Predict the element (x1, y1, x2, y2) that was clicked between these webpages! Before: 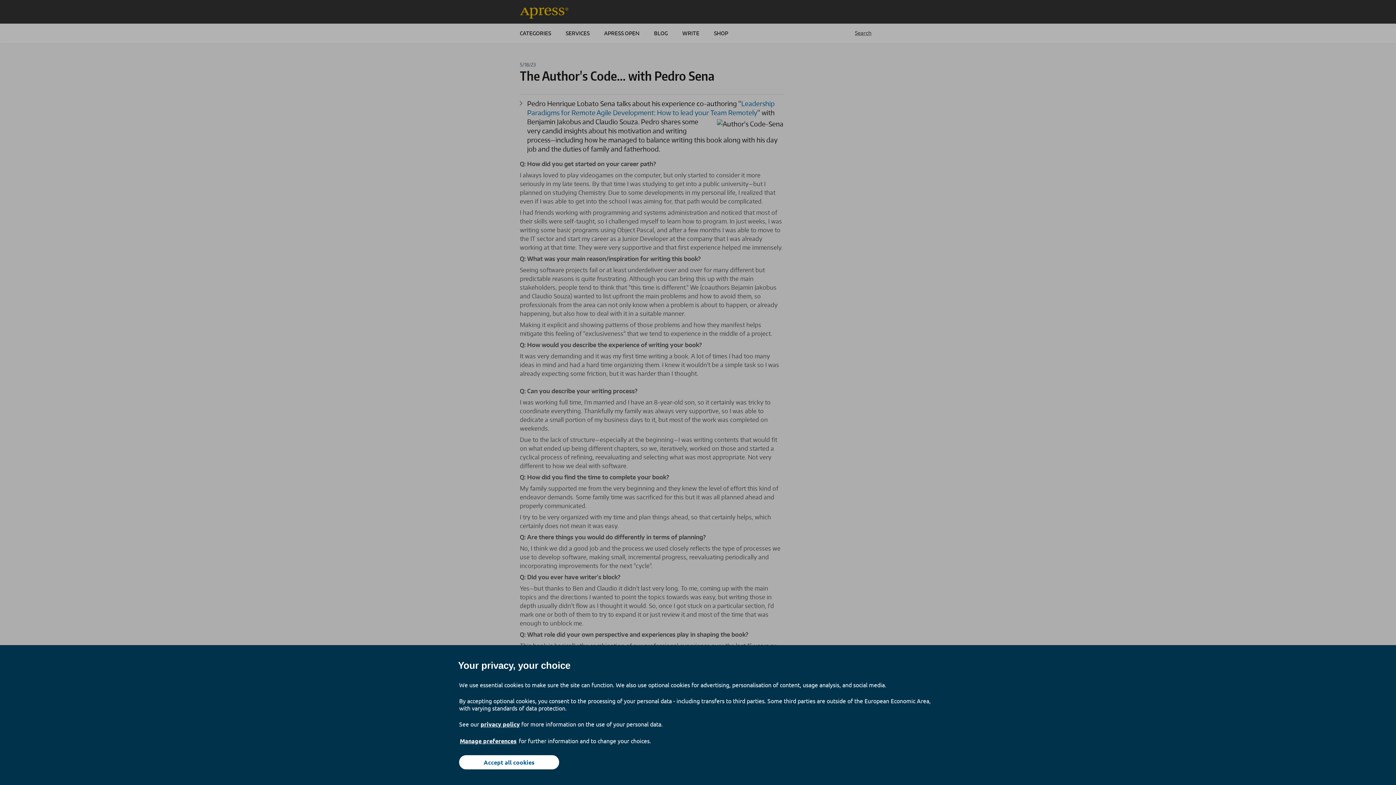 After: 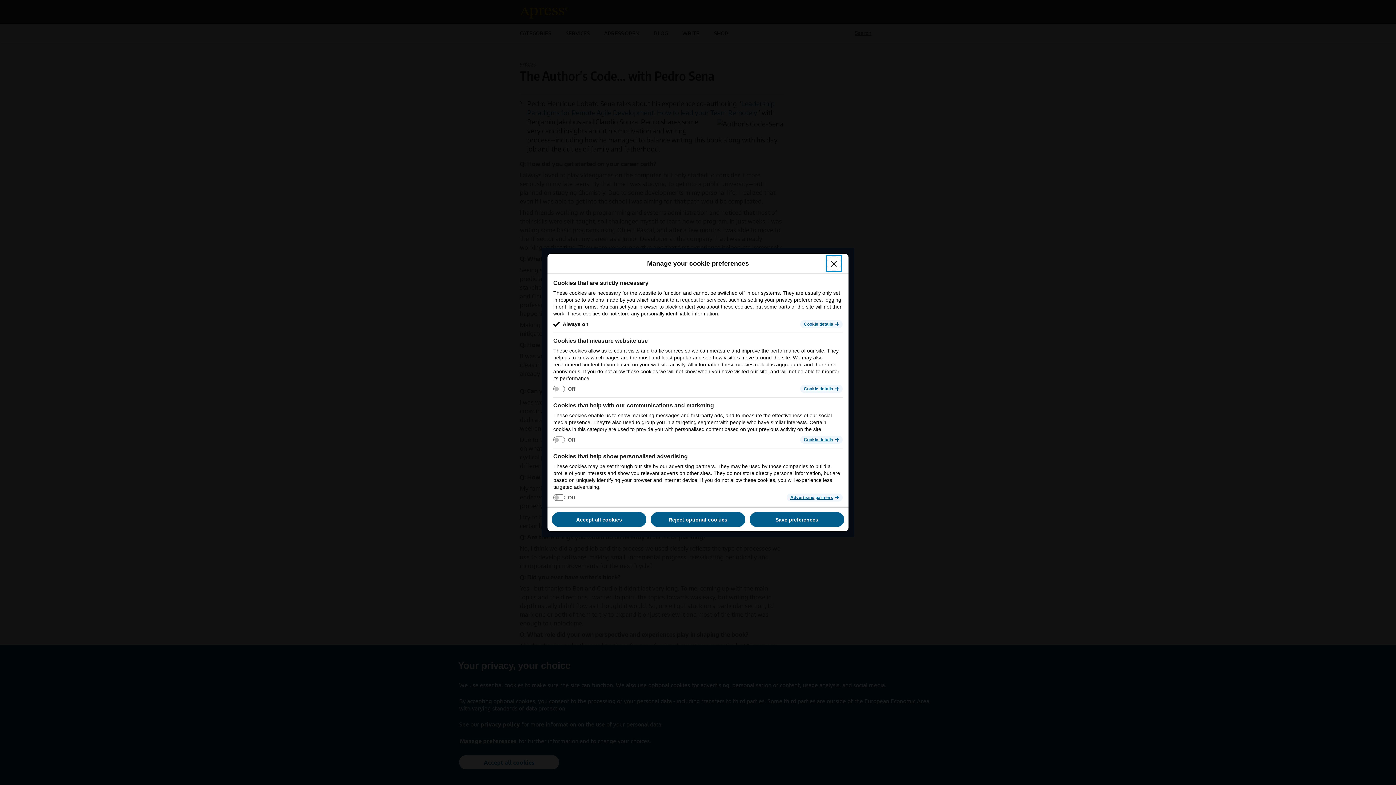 Action: bbox: (459, 737, 517, 745) label: Manage preferences